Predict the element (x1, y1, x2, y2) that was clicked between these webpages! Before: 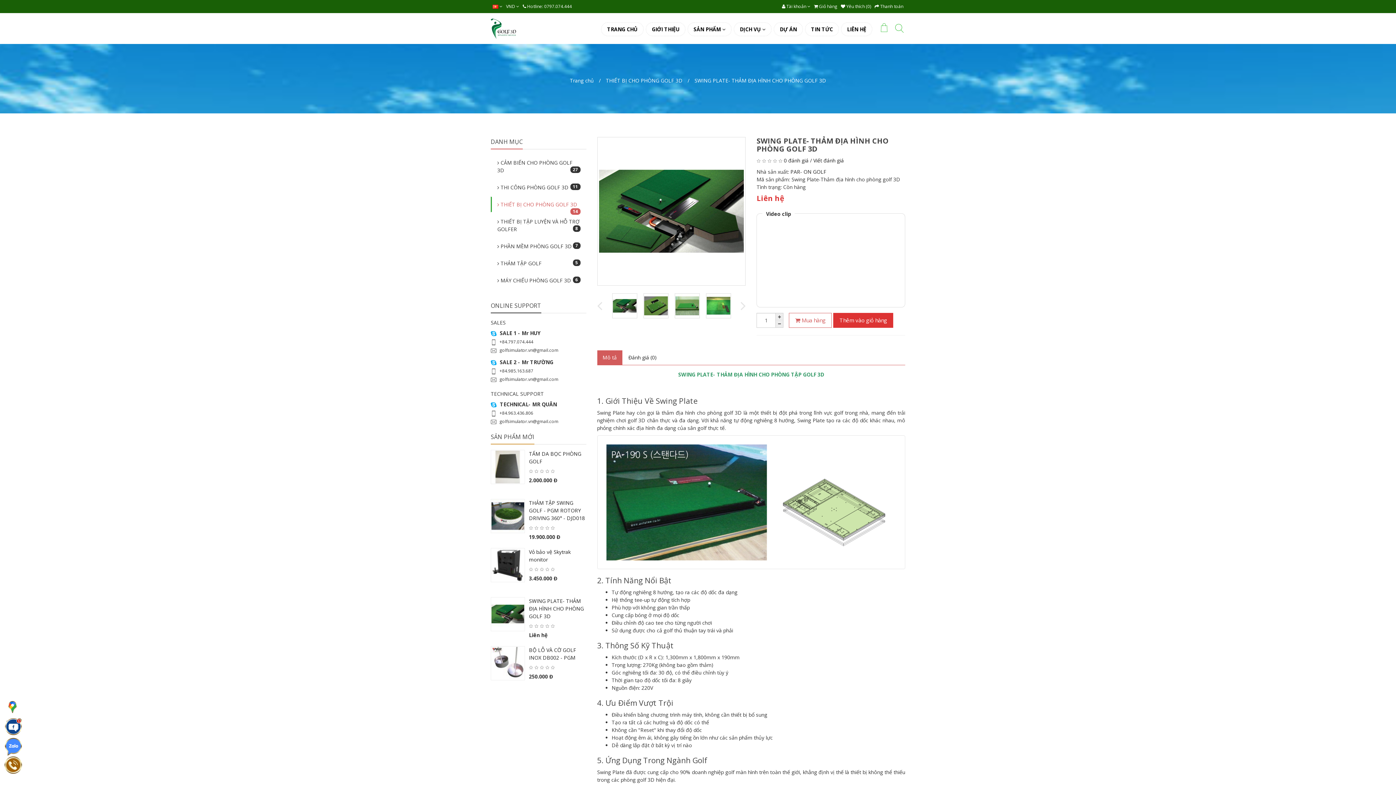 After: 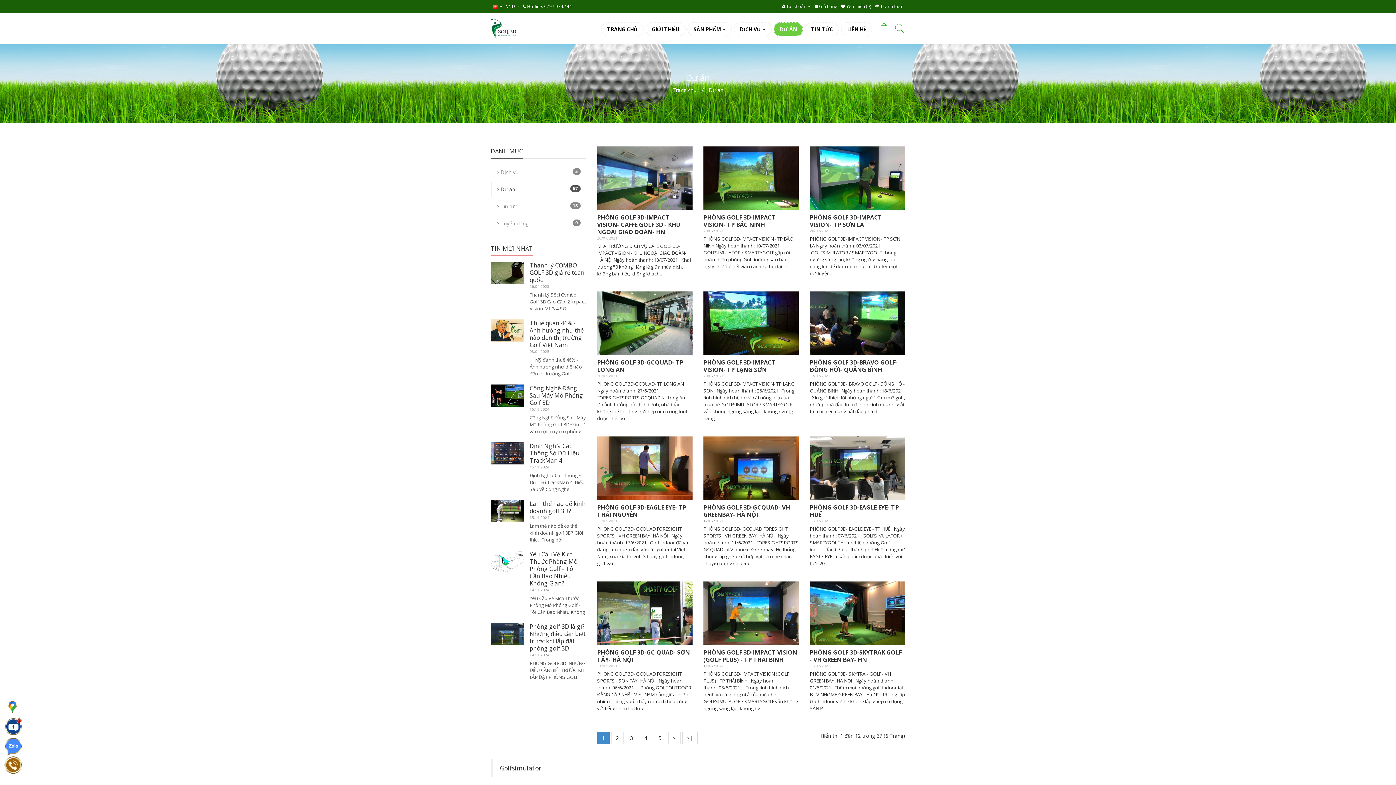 Action: bbox: (773, 22, 803, 36) label: DỰ ÁN